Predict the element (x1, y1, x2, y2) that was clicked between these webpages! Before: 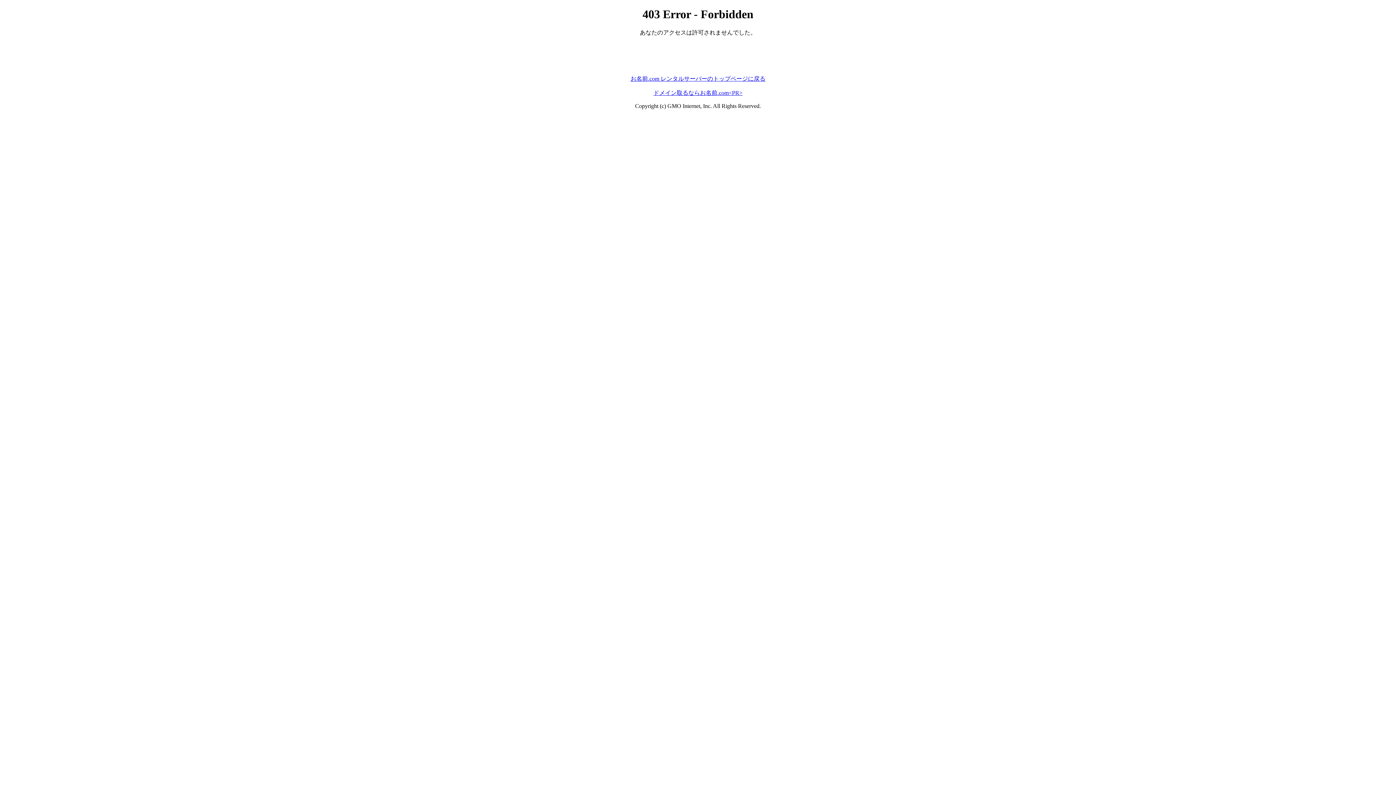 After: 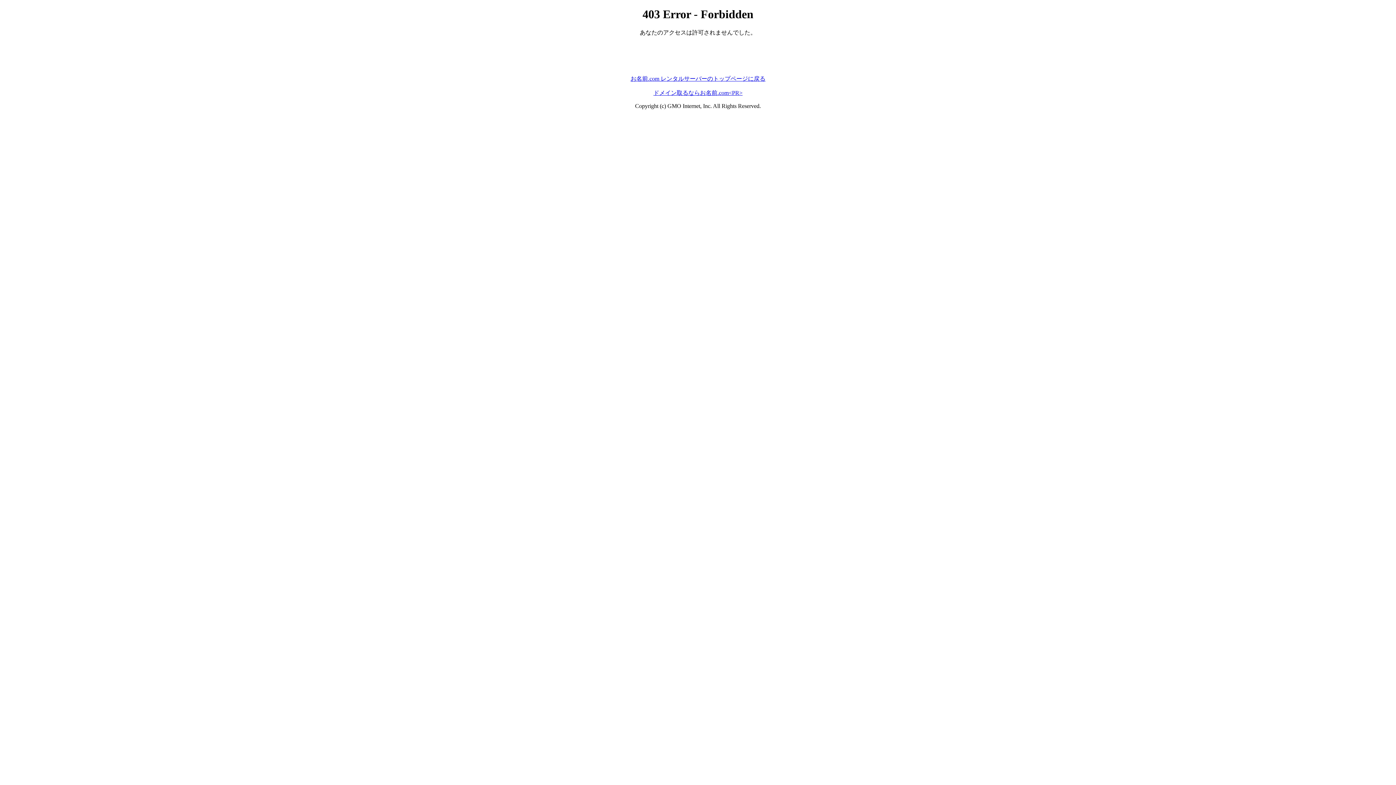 Action: label: お名前.com レンタルサーバーのトップページに戻る bbox: (630, 75, 765, 81)